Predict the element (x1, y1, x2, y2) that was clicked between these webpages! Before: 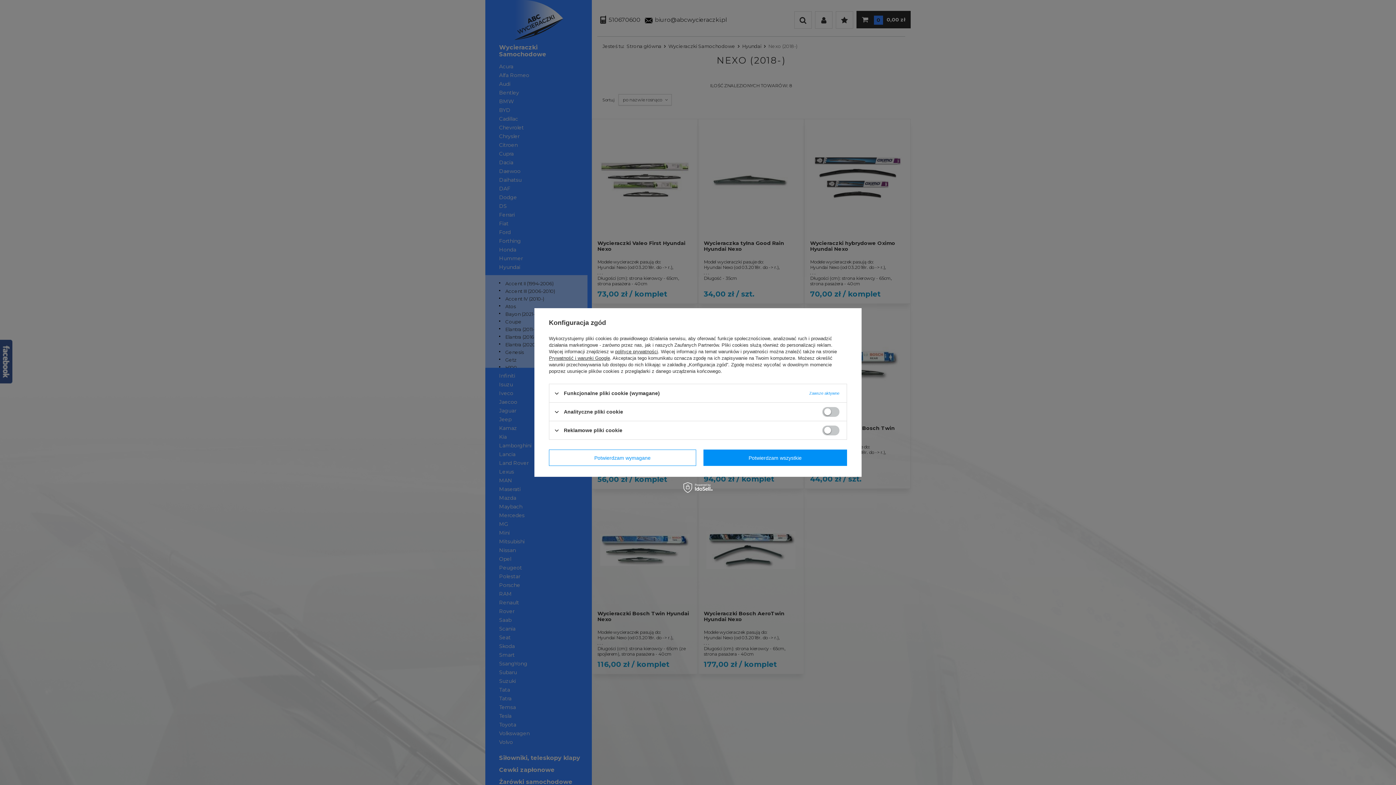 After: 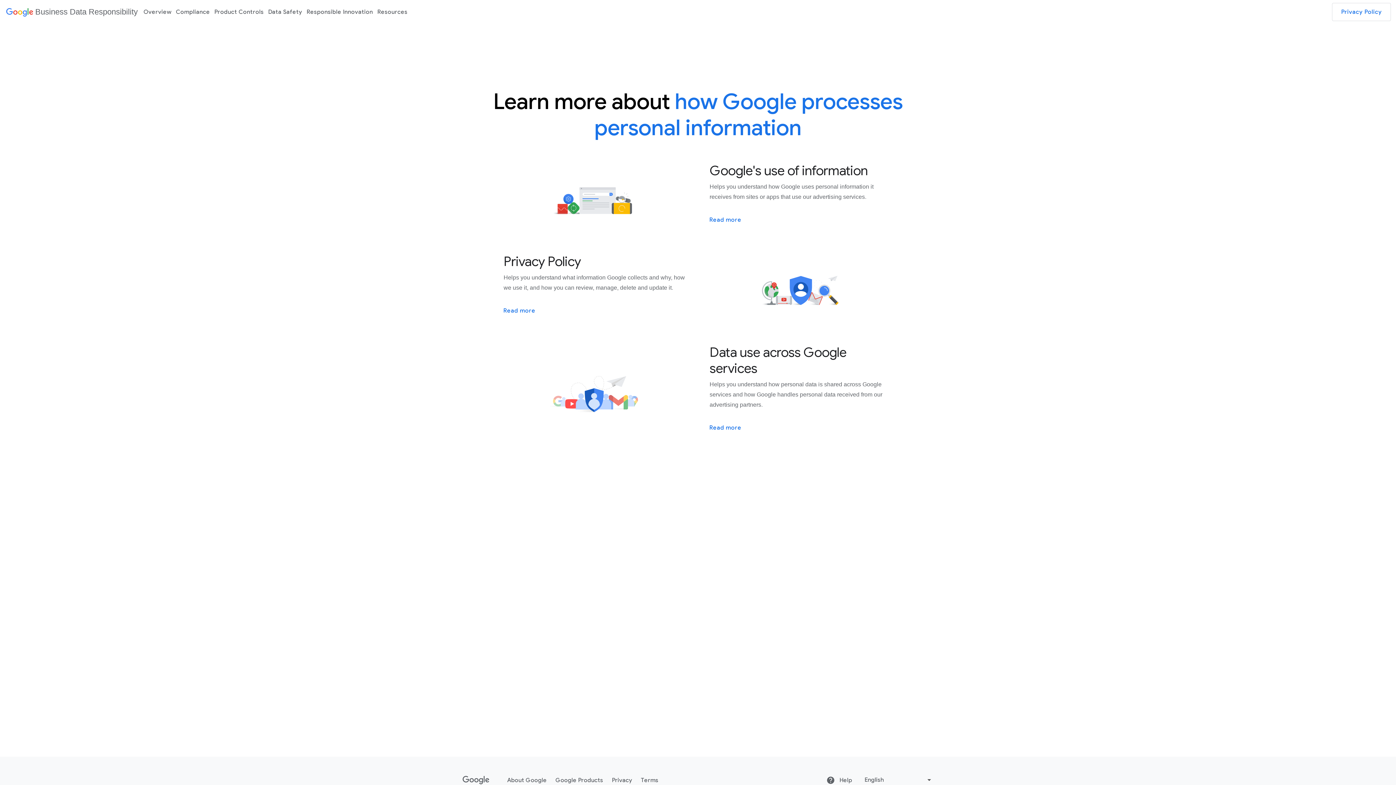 Action: label: Prywatność i warunki Google bbox: (549, 355, 610, 361)